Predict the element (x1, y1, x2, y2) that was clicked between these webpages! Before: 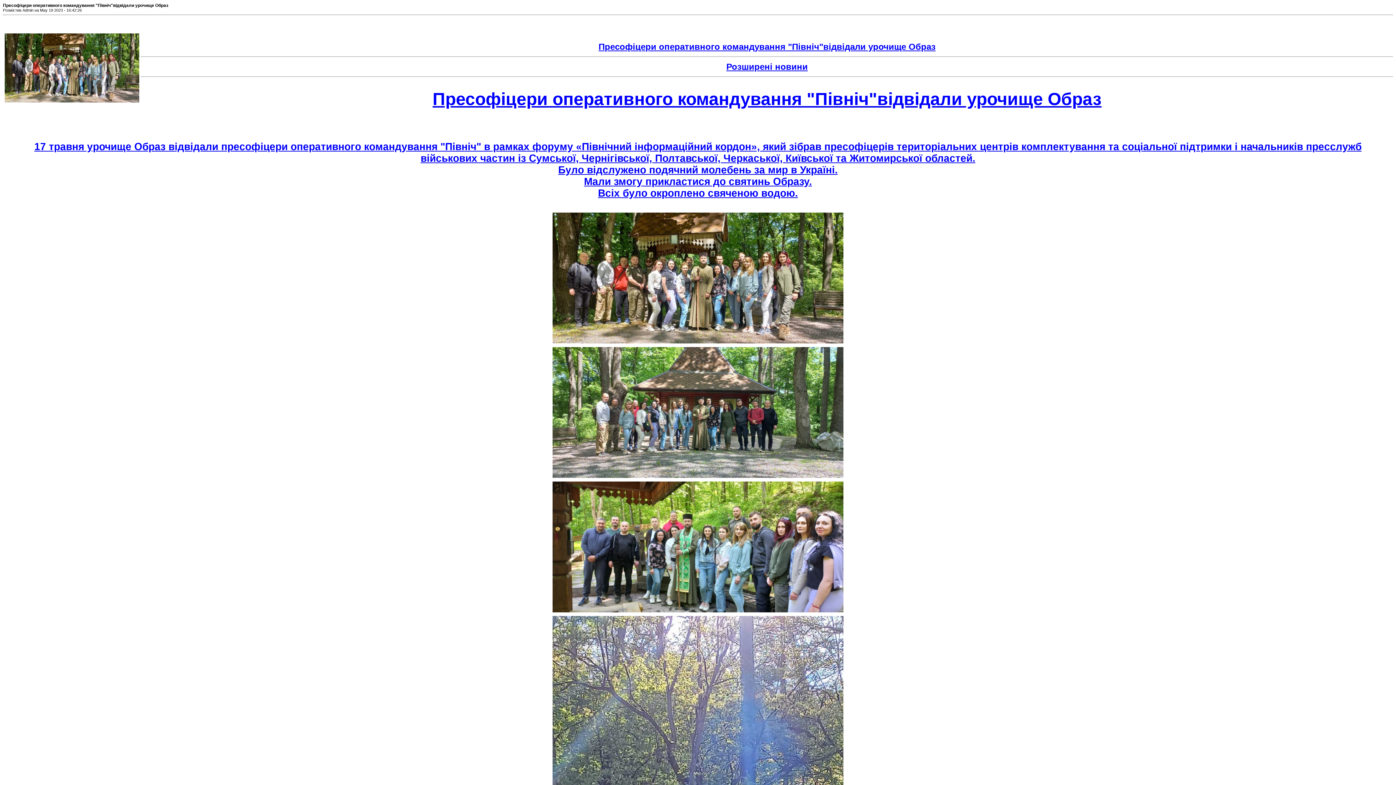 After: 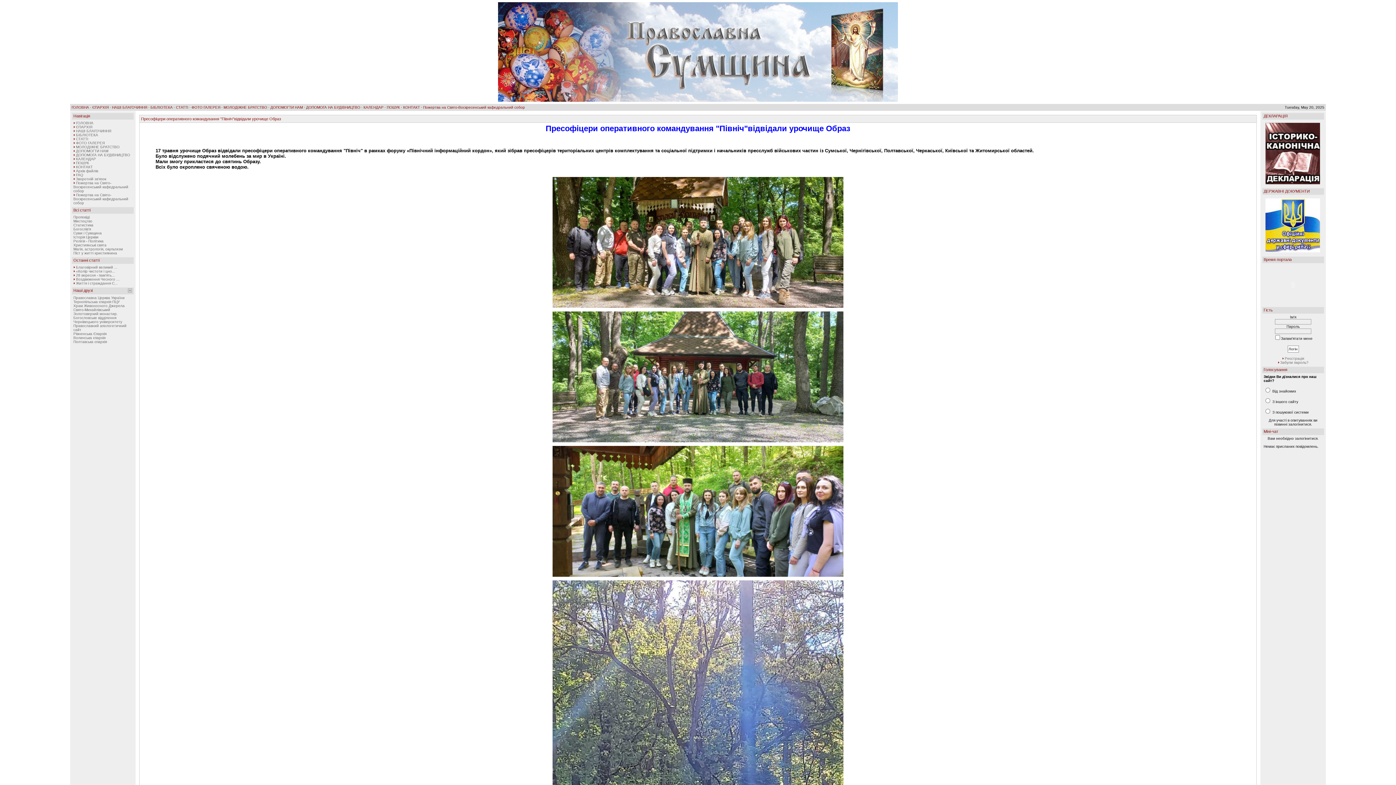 Action: bbox: (598, 41, 935, 71) label: 


Пресофіцери оперативного командування "Північ"відвідали урочище Образ
Розширені новини
Пресофіцери оперативного командування "Північ"відвідали урочище Образ


17 травня урочище Образ відвідали пресофіцери оперативного командування "Північ" в рамках форуму «Північний інформаційний кордон», який зібрав пресофіцерів територіальних центрів комплектування та соціальної підтримки і начальників пресслужб військових частин із Сумської, Чернігівської, Полтавської, Черкаської, Київської та Житомирської областей.
Було відслужено подячний молебень за мир в Україні.
Мали змогу прикластися до святинь Образу.
Всіх було окроплено свяченою водою.















